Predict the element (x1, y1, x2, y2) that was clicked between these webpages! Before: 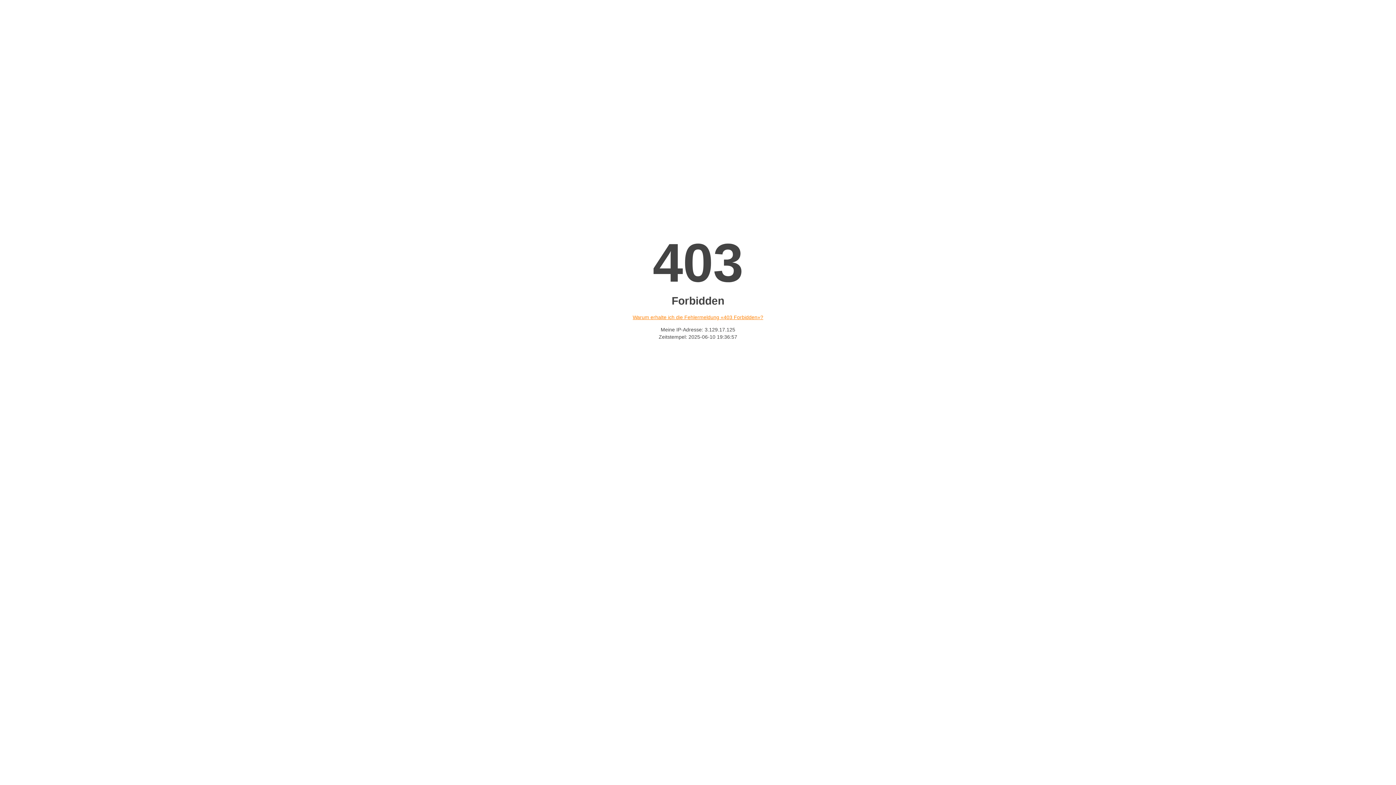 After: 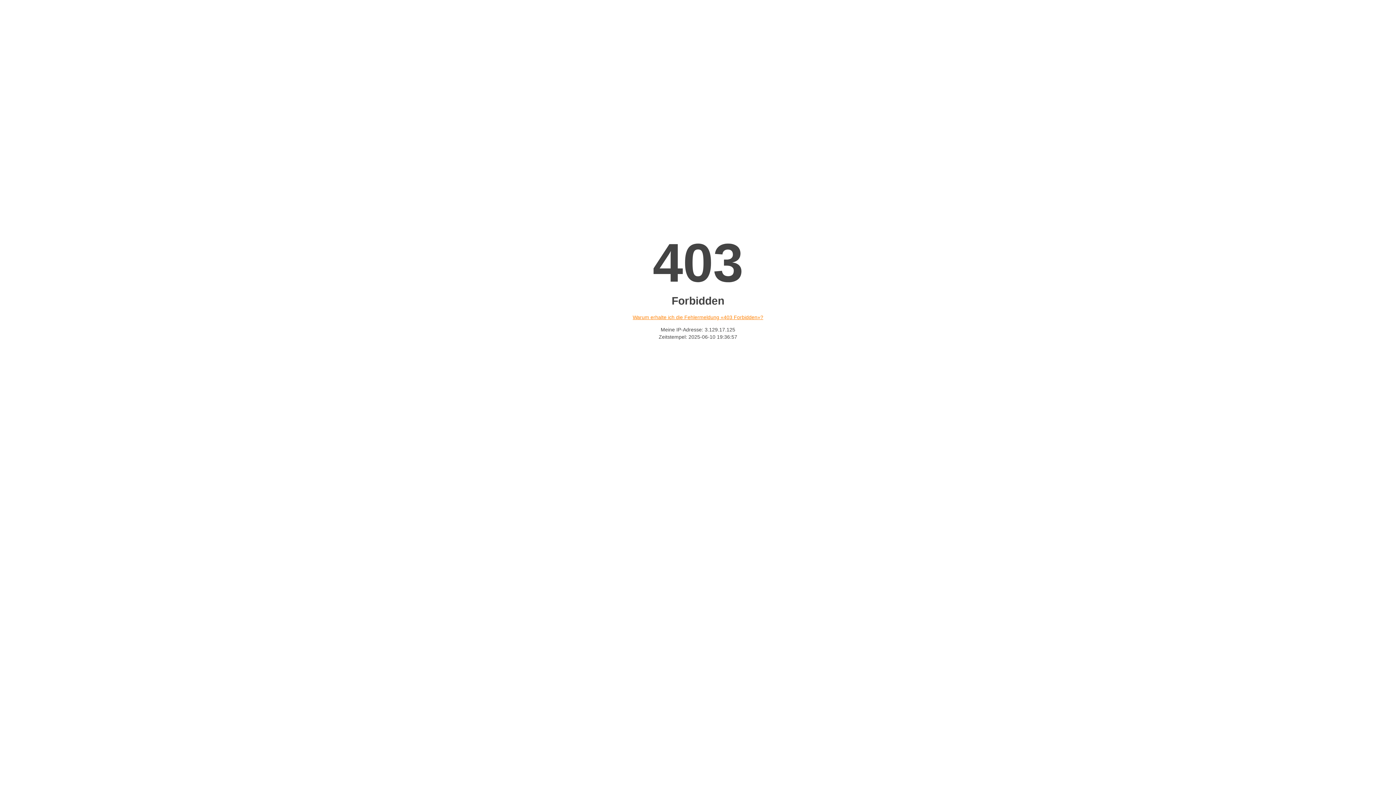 Action: bbox: (632, 314, 763, 320) label: Warum erhalte ich die Fehlermeldung «403 Forbidden»?